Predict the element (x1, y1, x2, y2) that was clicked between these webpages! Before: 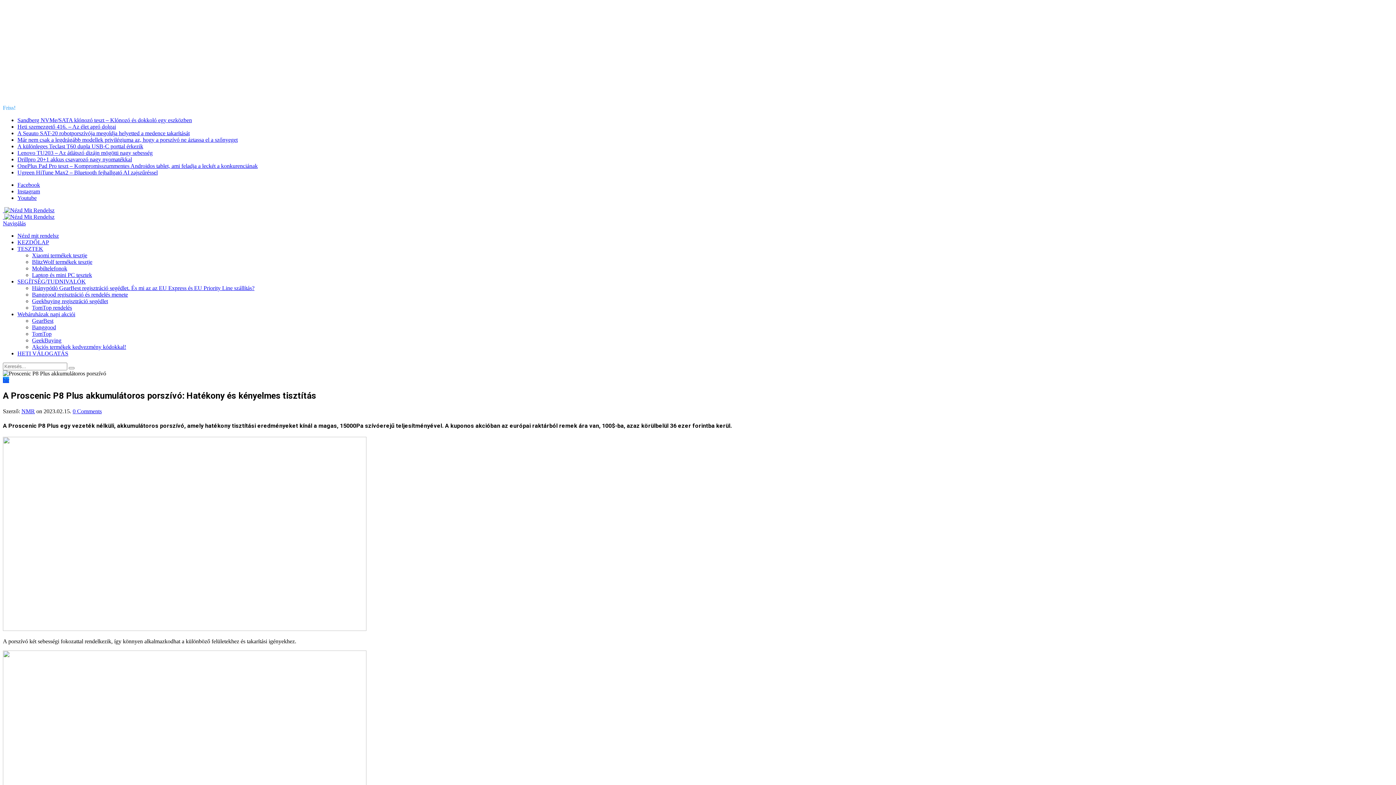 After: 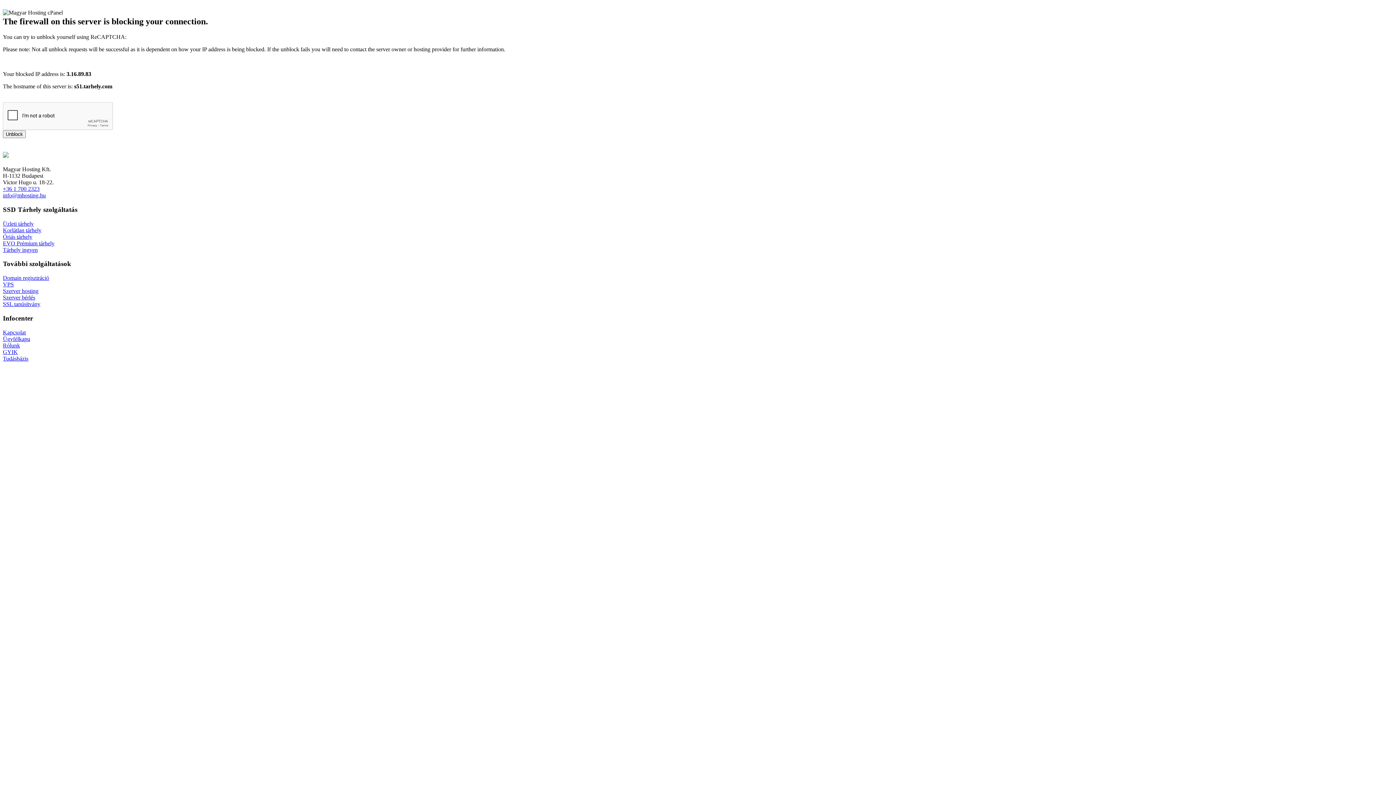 Action: bbox: (17, 311, 75, 317) label: Webáruházak napi akciói